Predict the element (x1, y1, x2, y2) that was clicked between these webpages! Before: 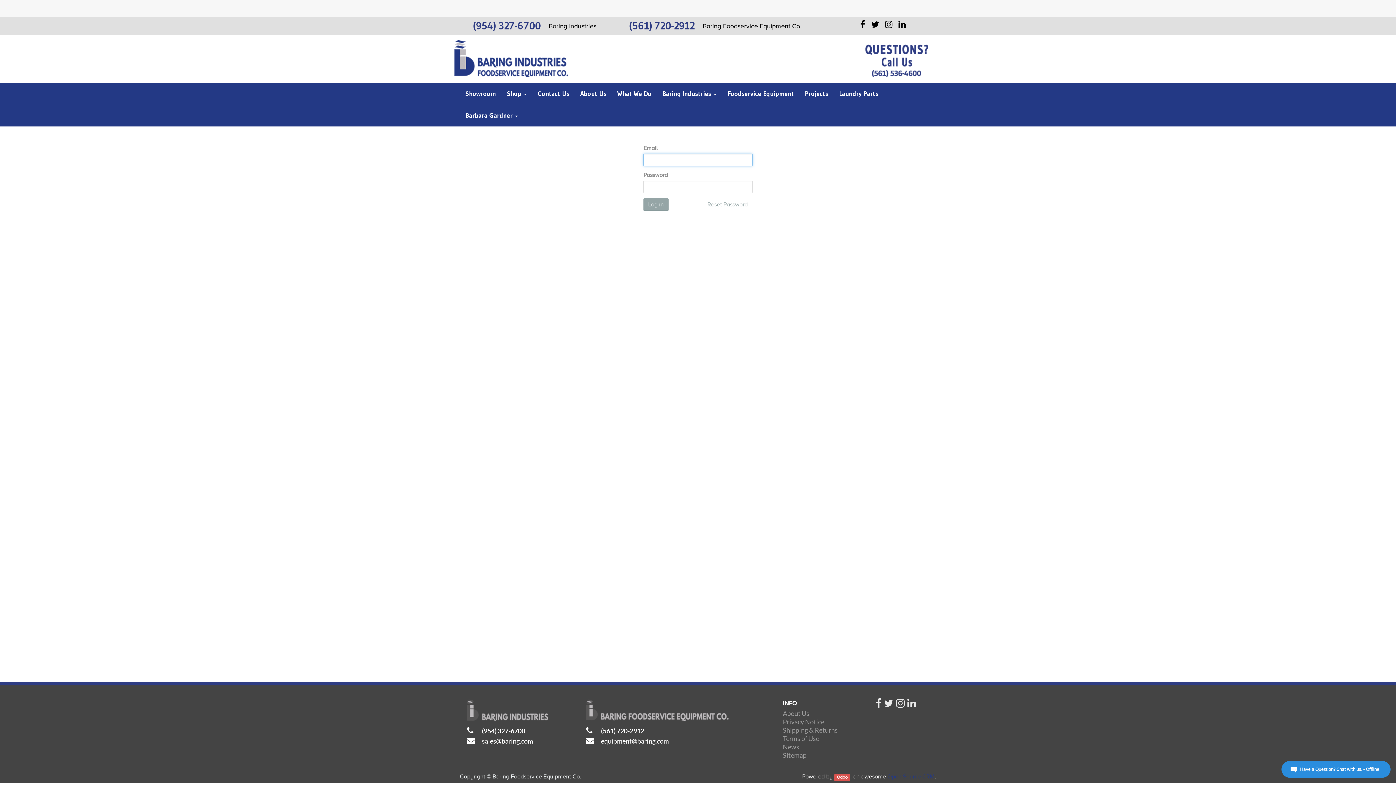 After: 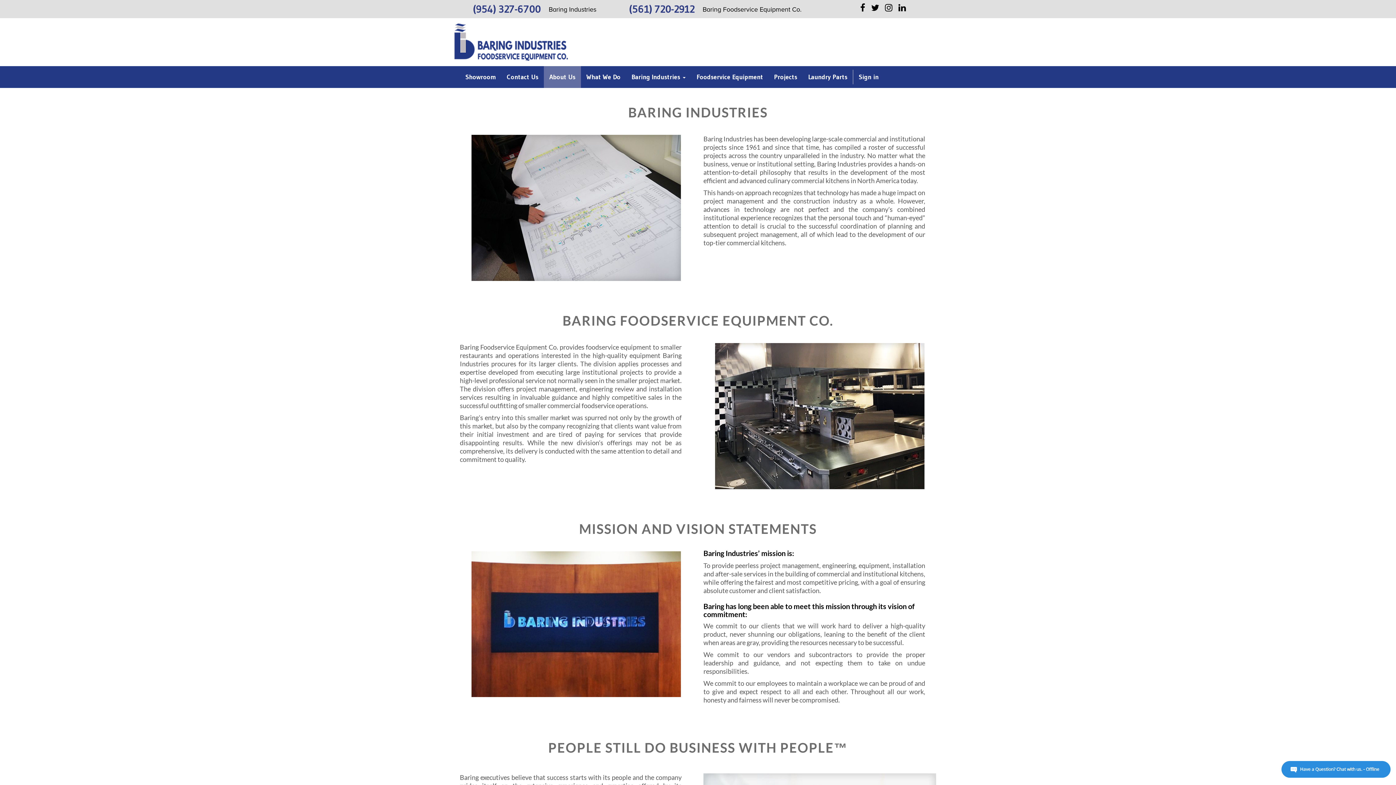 Action: label: About Us bbox: (574, 82, 612, 104)